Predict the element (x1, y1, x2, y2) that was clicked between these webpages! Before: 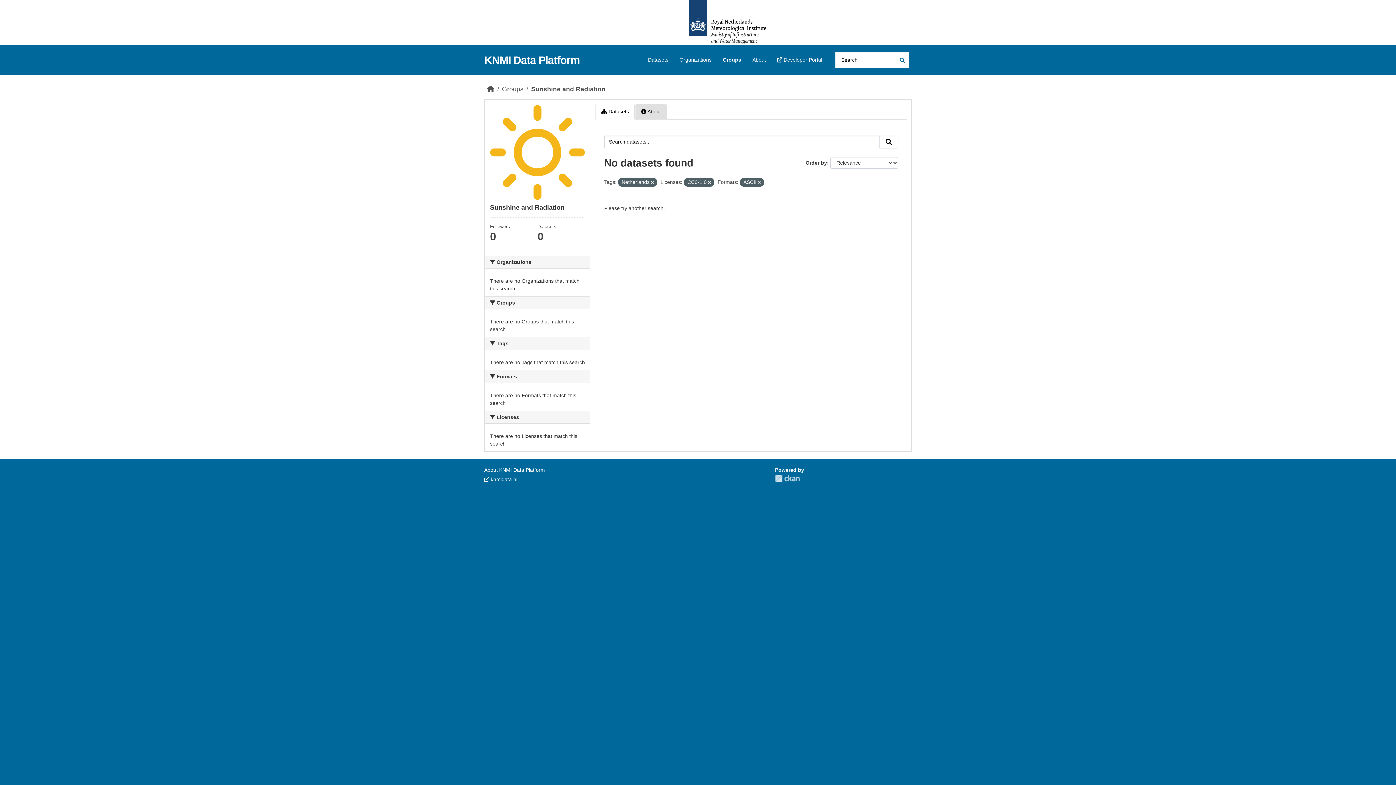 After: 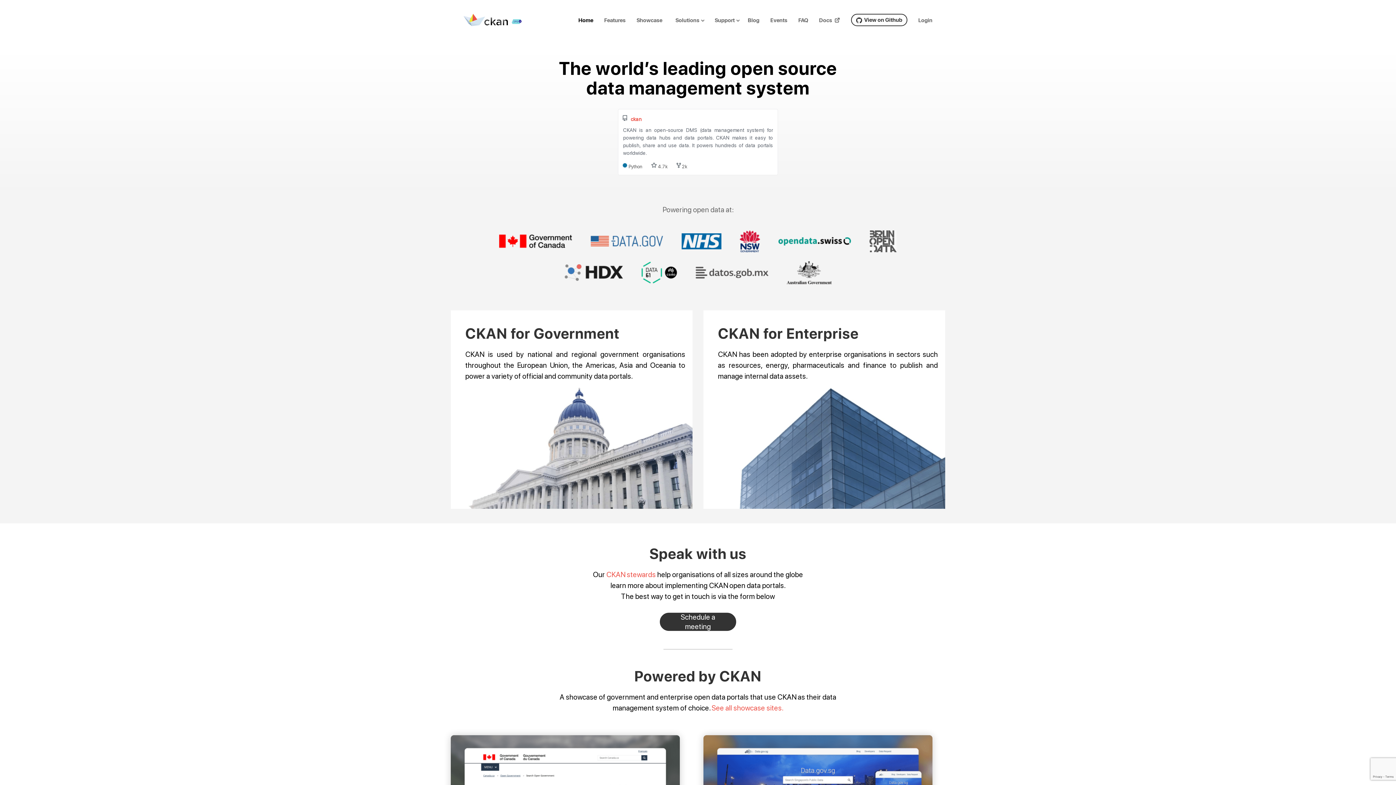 Action: bbox: (775, 474, 800, 482) label: CKAN